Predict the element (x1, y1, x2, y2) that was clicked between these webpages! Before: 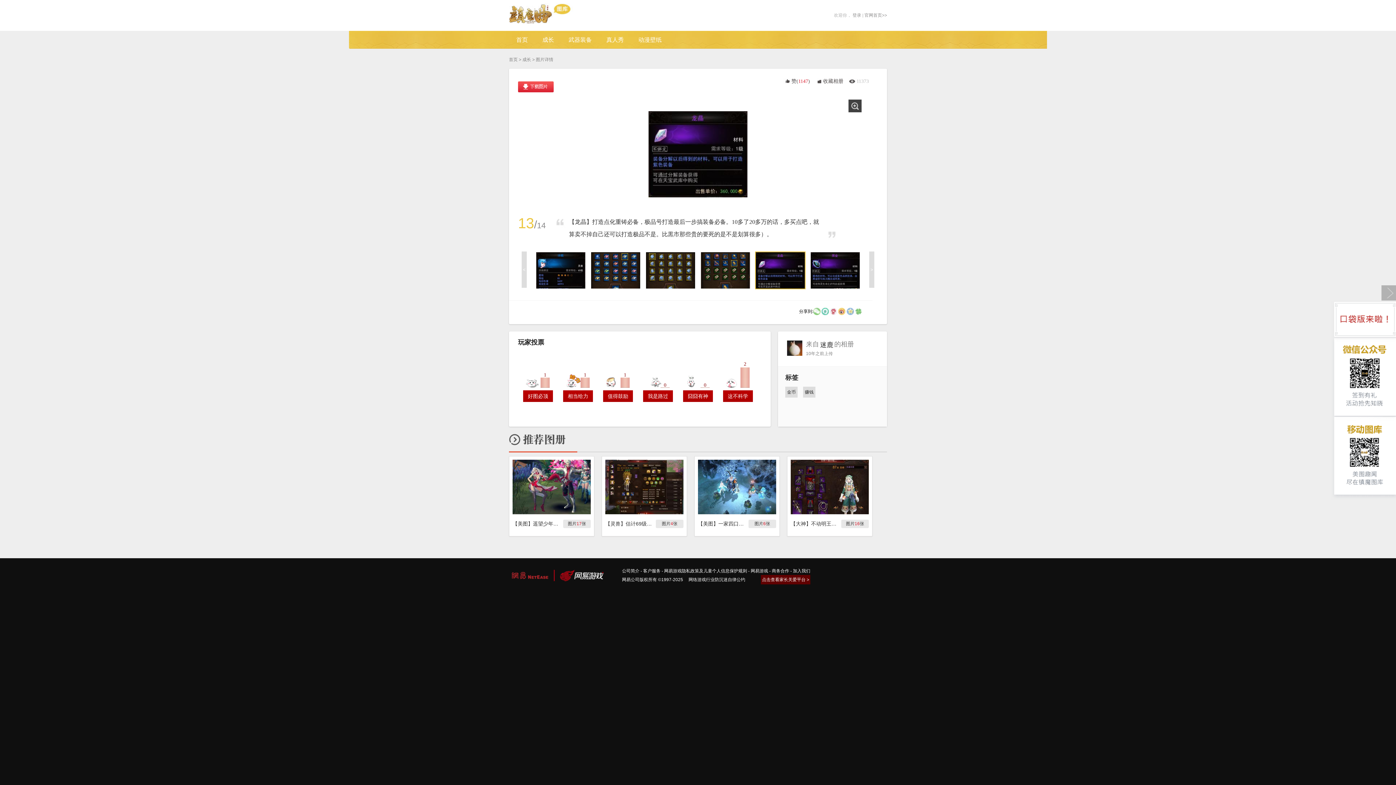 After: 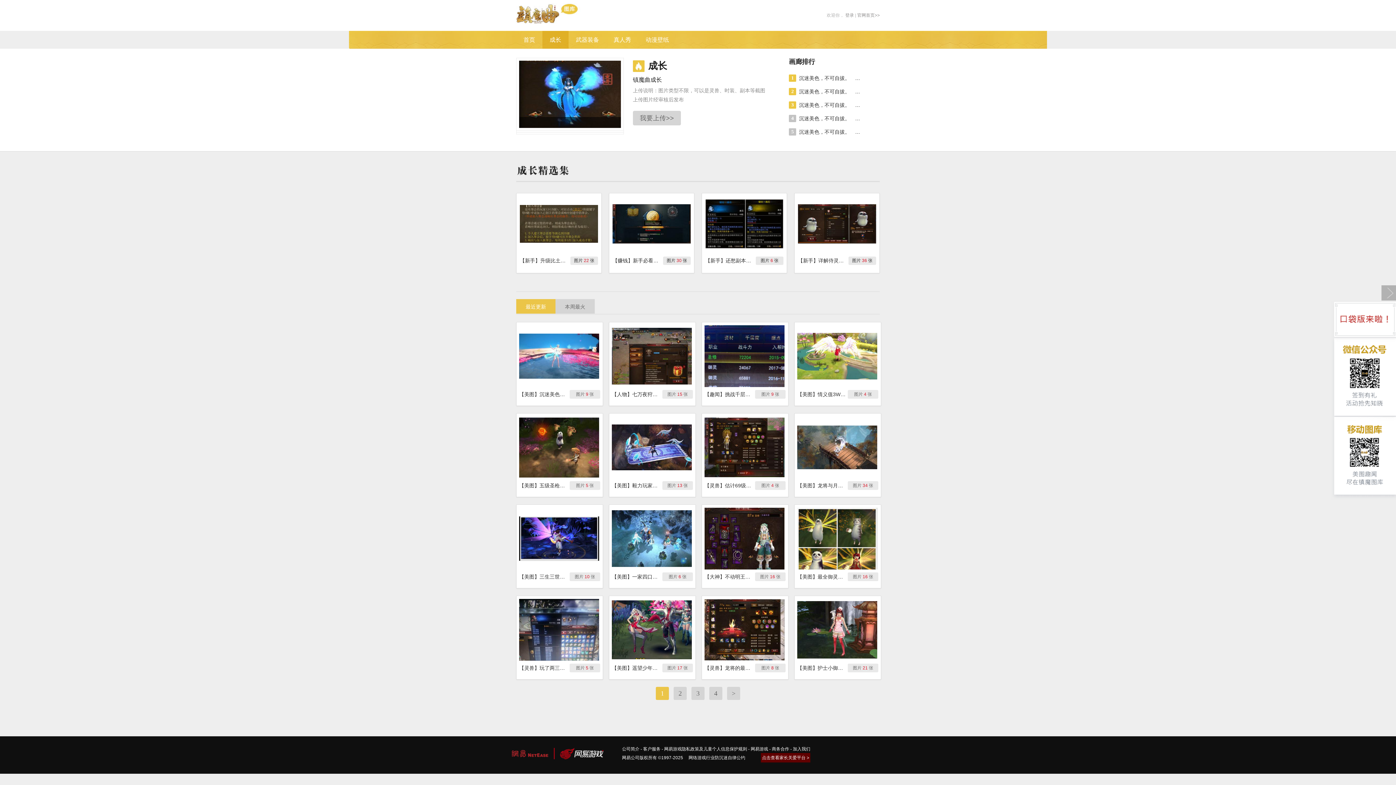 Action: bbox: (522, 57, 531, 62) label: 成长